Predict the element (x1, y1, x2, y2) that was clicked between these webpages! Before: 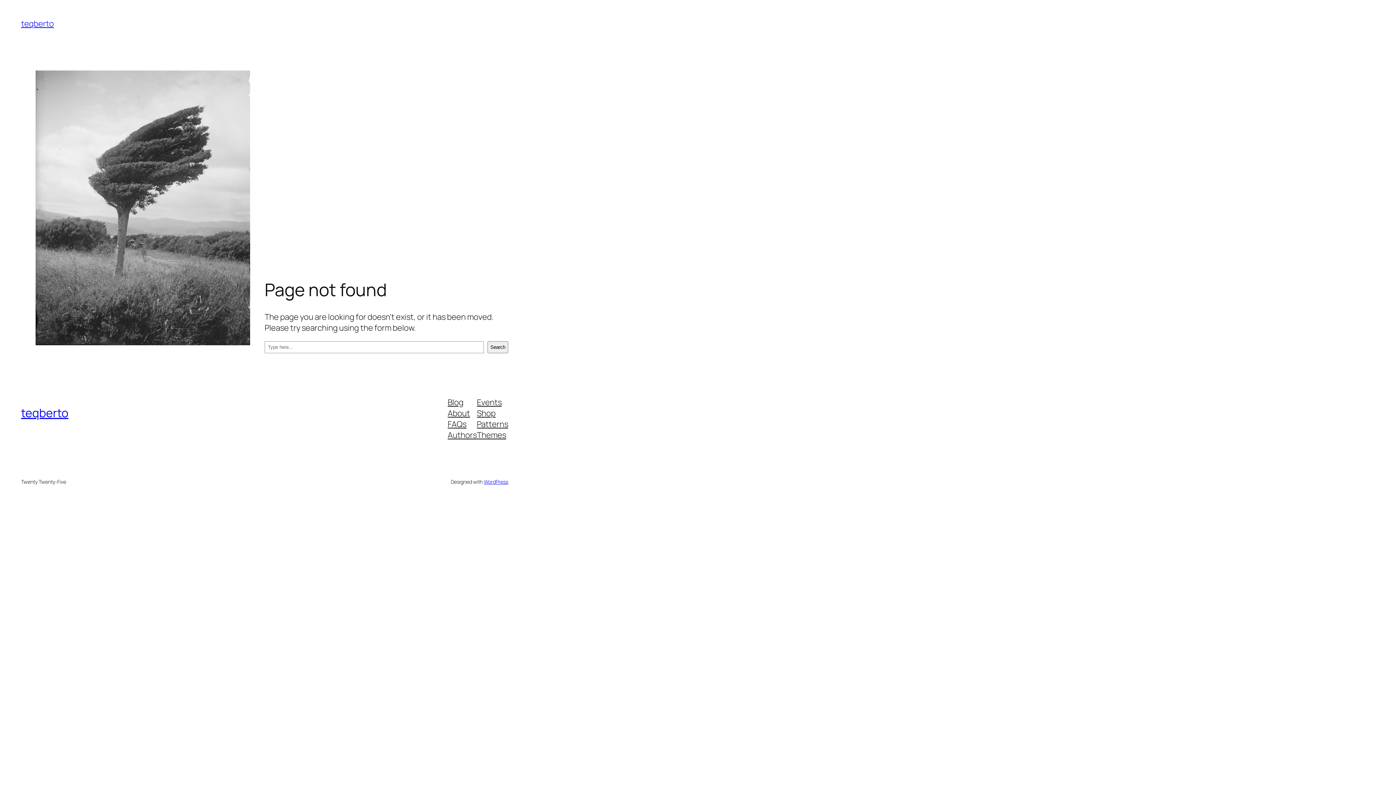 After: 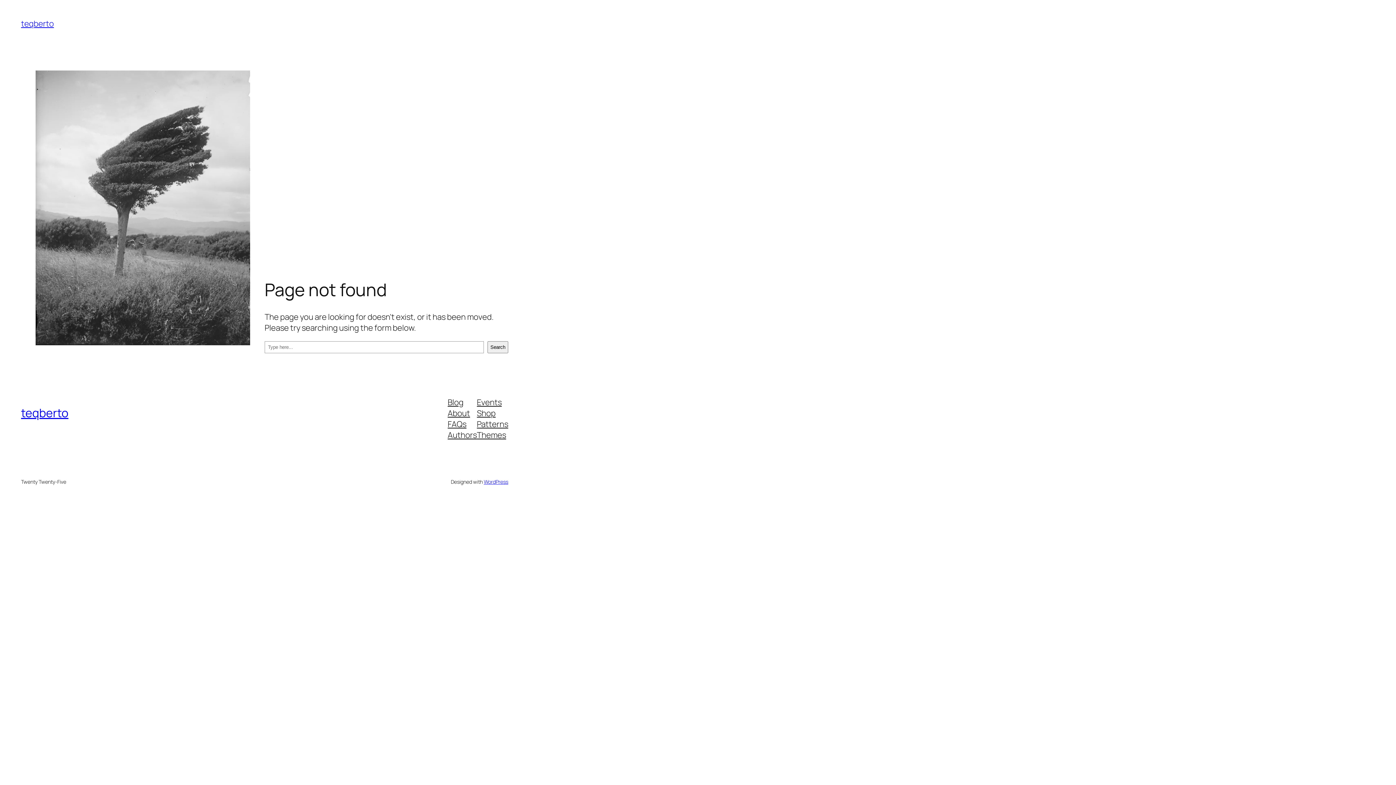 Action: bbox: (447, 396, 463, 407) label: Blog